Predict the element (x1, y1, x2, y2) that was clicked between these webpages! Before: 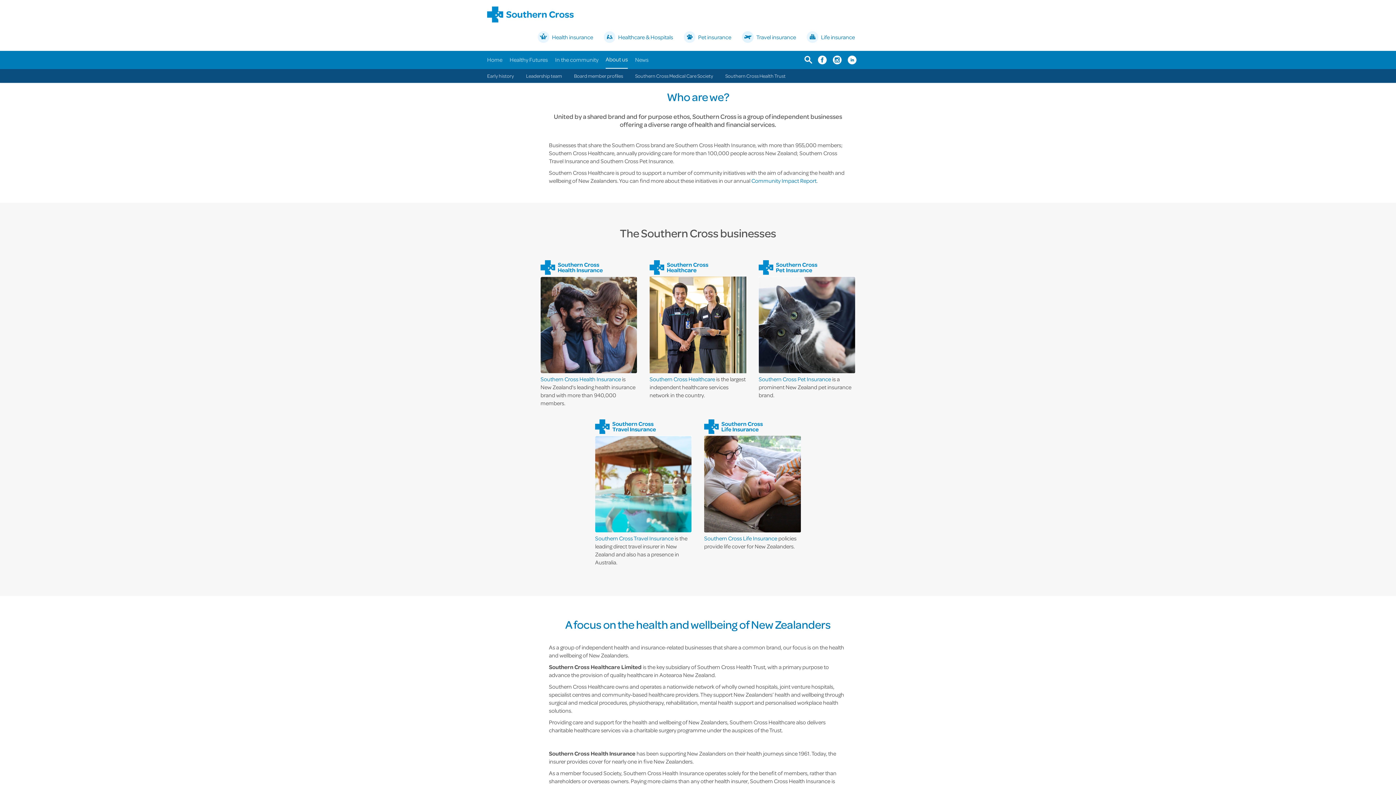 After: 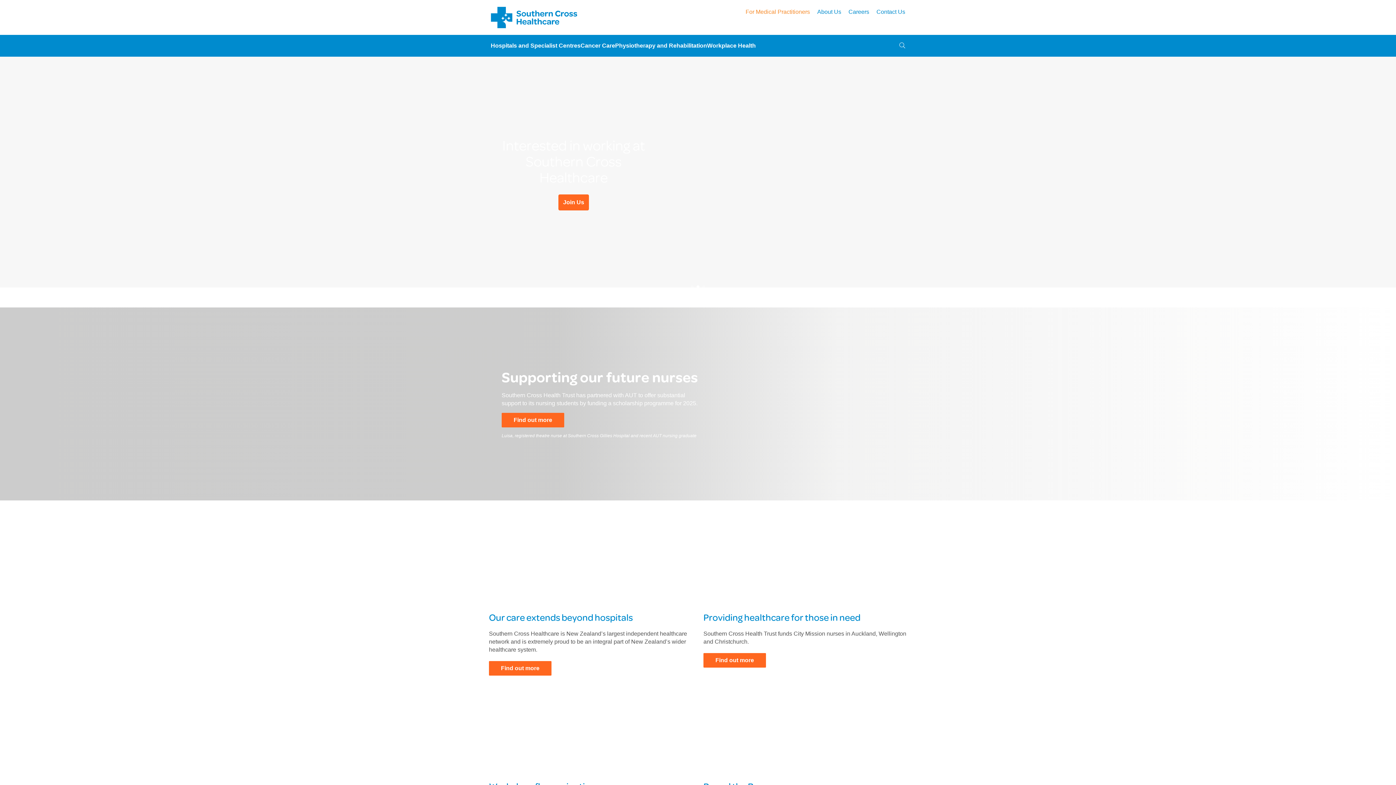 Action: bbox: (600, 29, 676, 45) label: Healthcare & Hospitals